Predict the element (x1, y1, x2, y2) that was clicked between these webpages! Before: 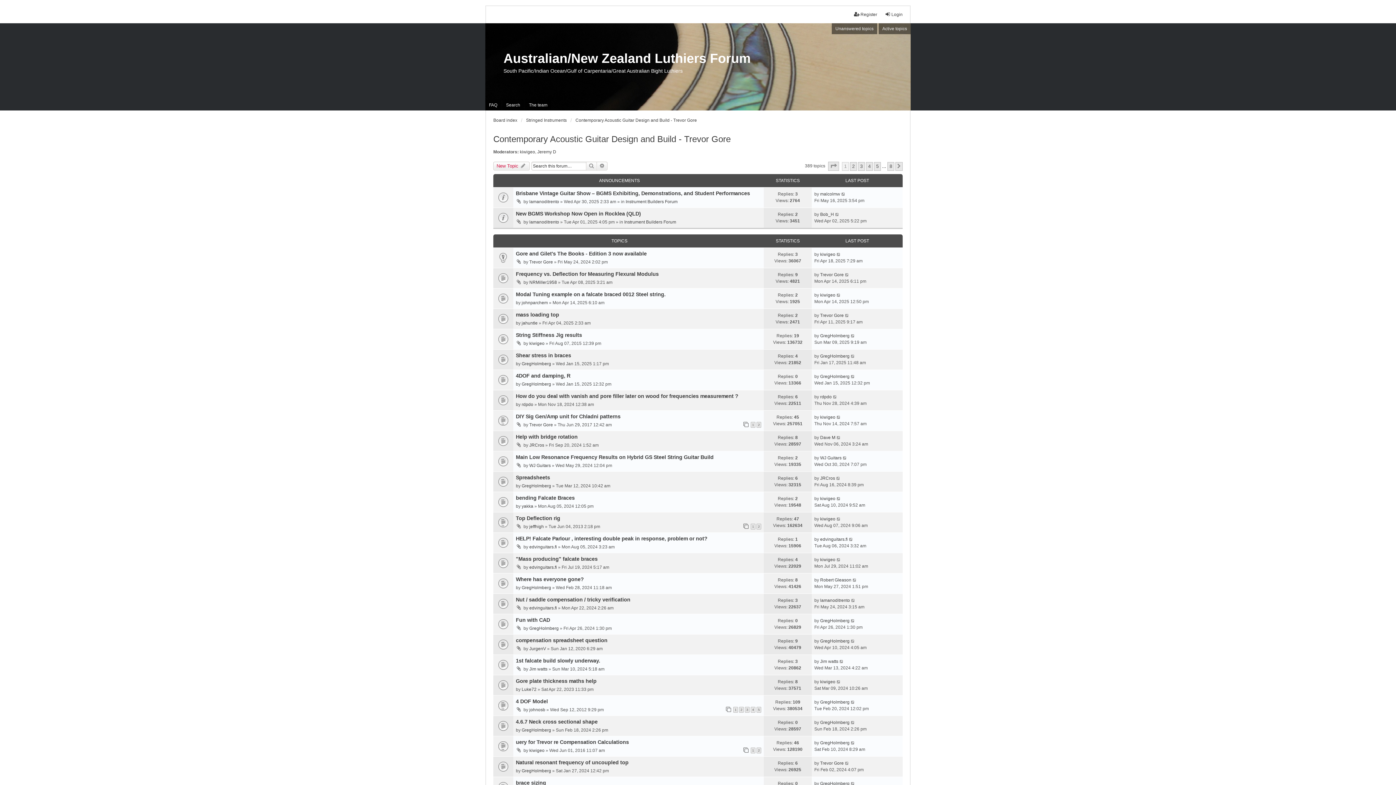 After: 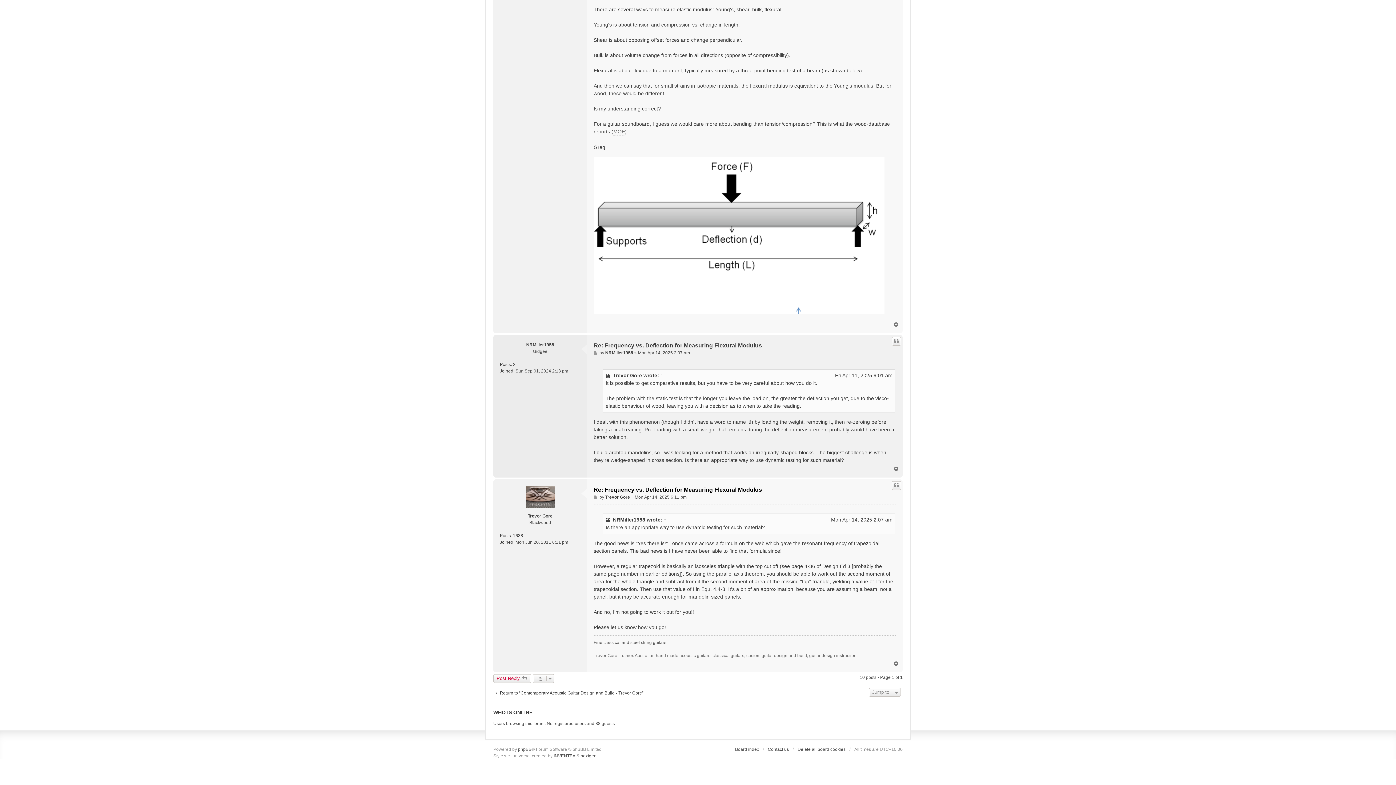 Action: bbox: (845, 271, 849, 278)